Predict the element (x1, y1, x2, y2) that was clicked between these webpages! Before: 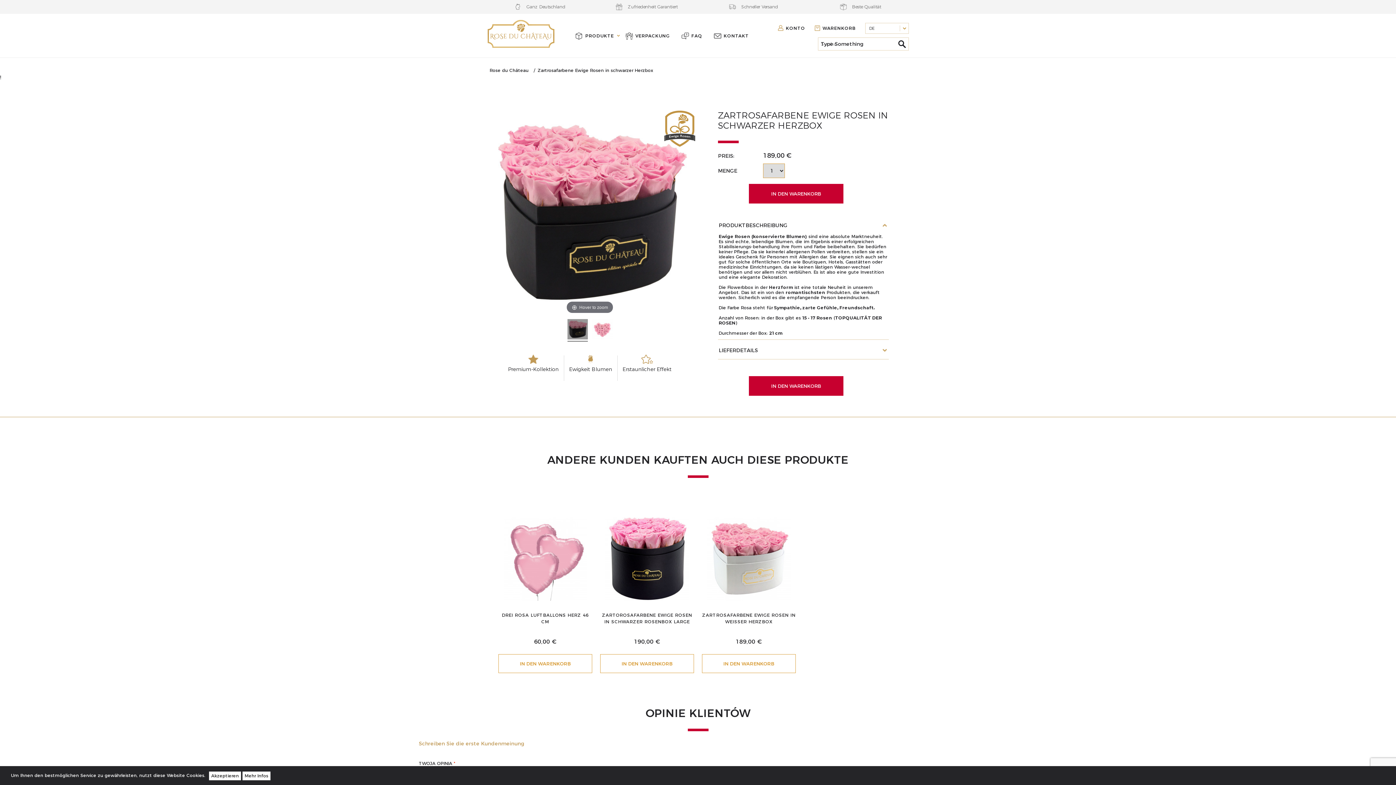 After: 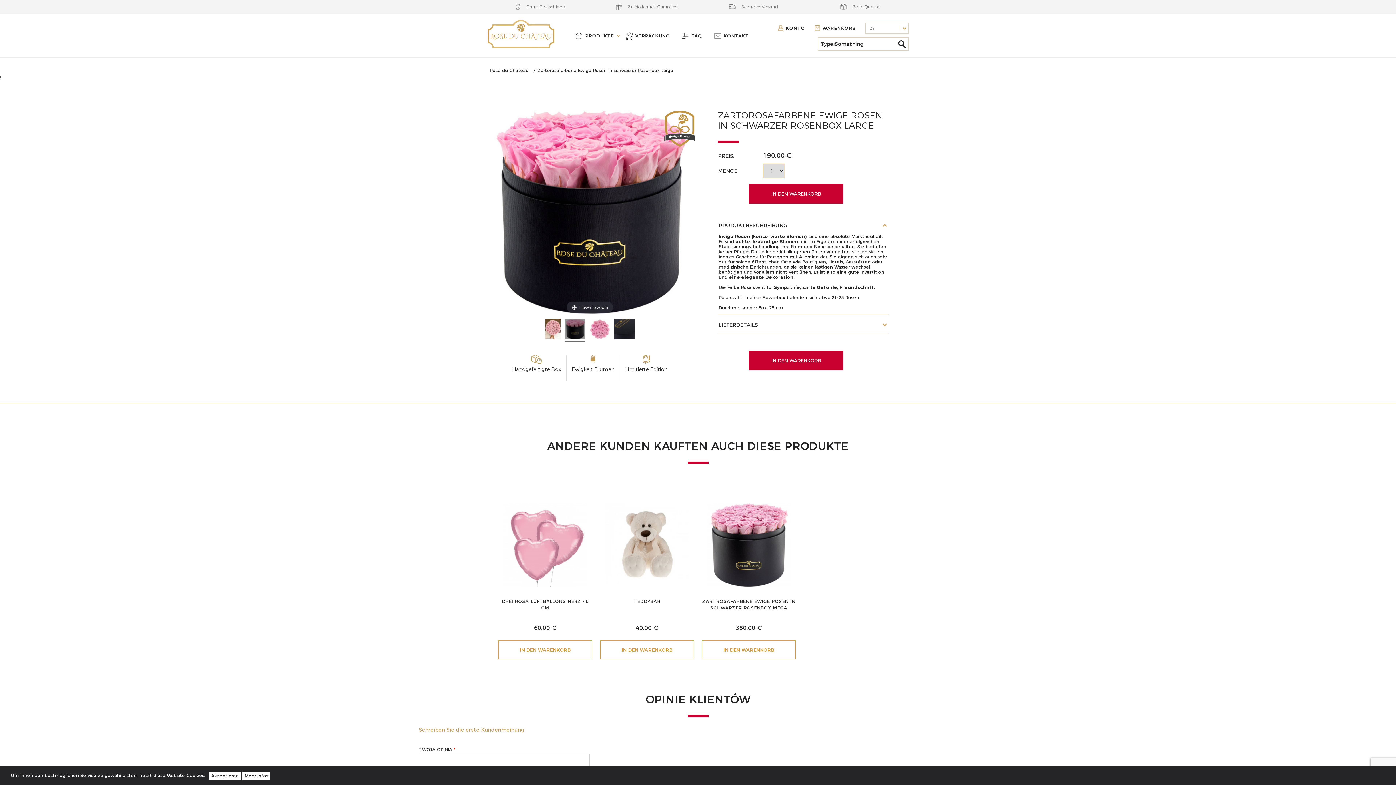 Action: bbox: (600, 512, 694, 606)